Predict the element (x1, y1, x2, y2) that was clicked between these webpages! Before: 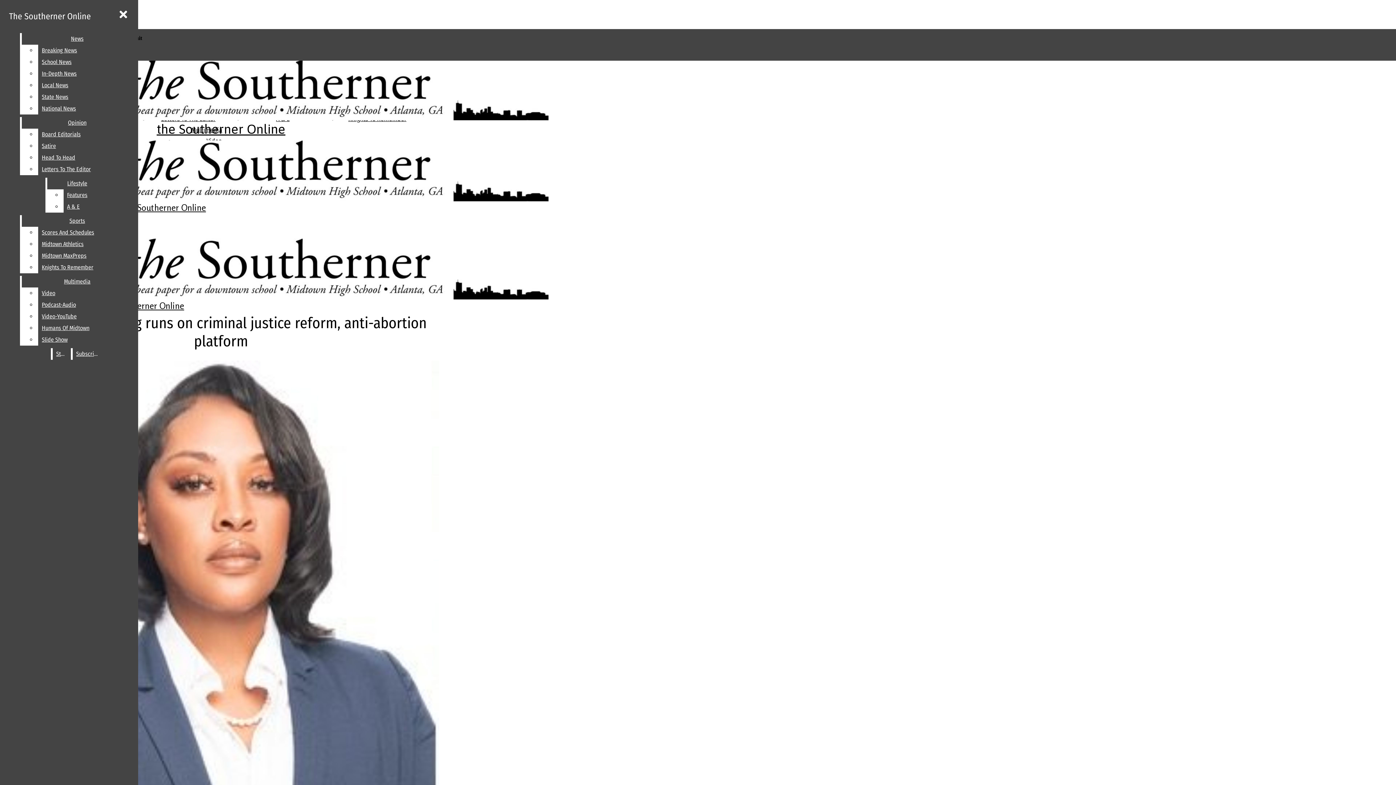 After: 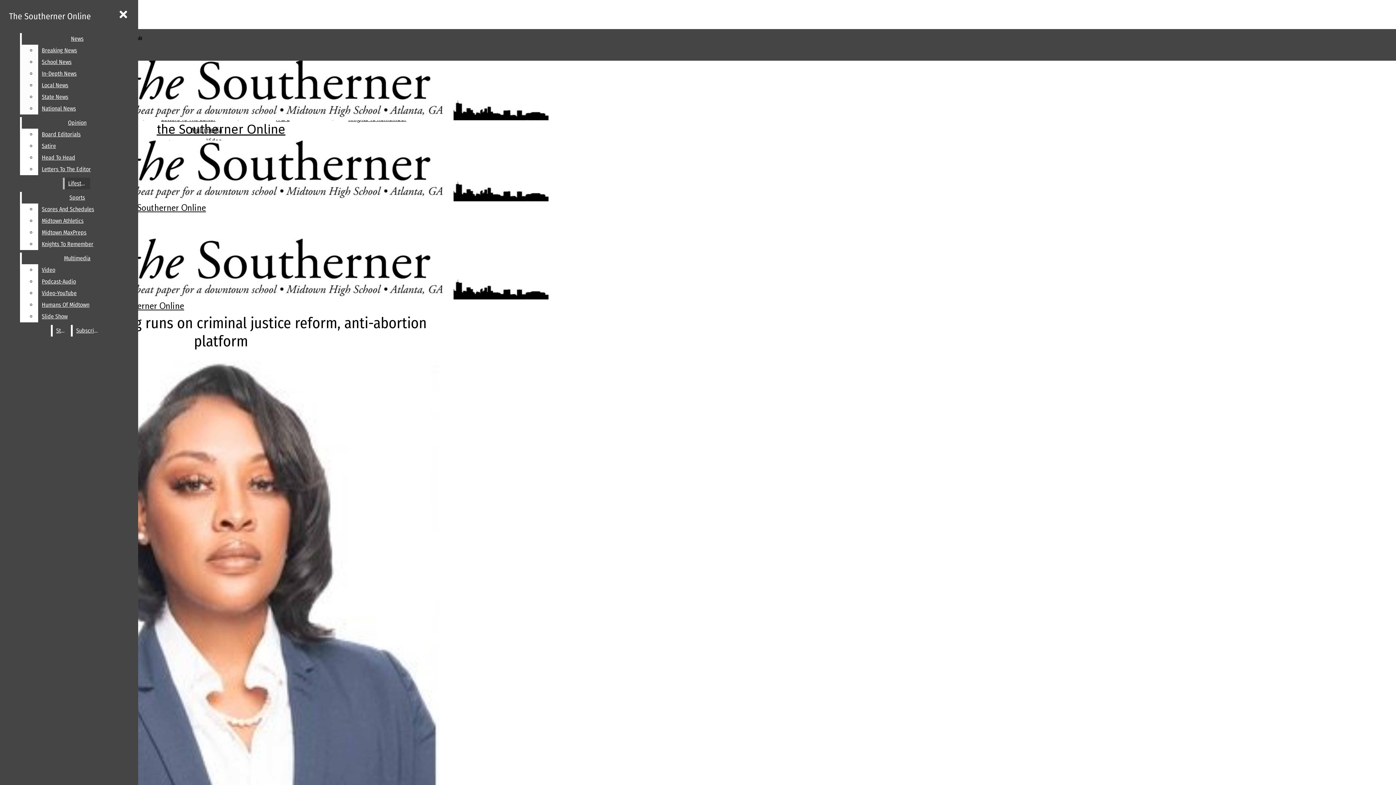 Action: bbox: (38, 102, 132, 114) label: National News